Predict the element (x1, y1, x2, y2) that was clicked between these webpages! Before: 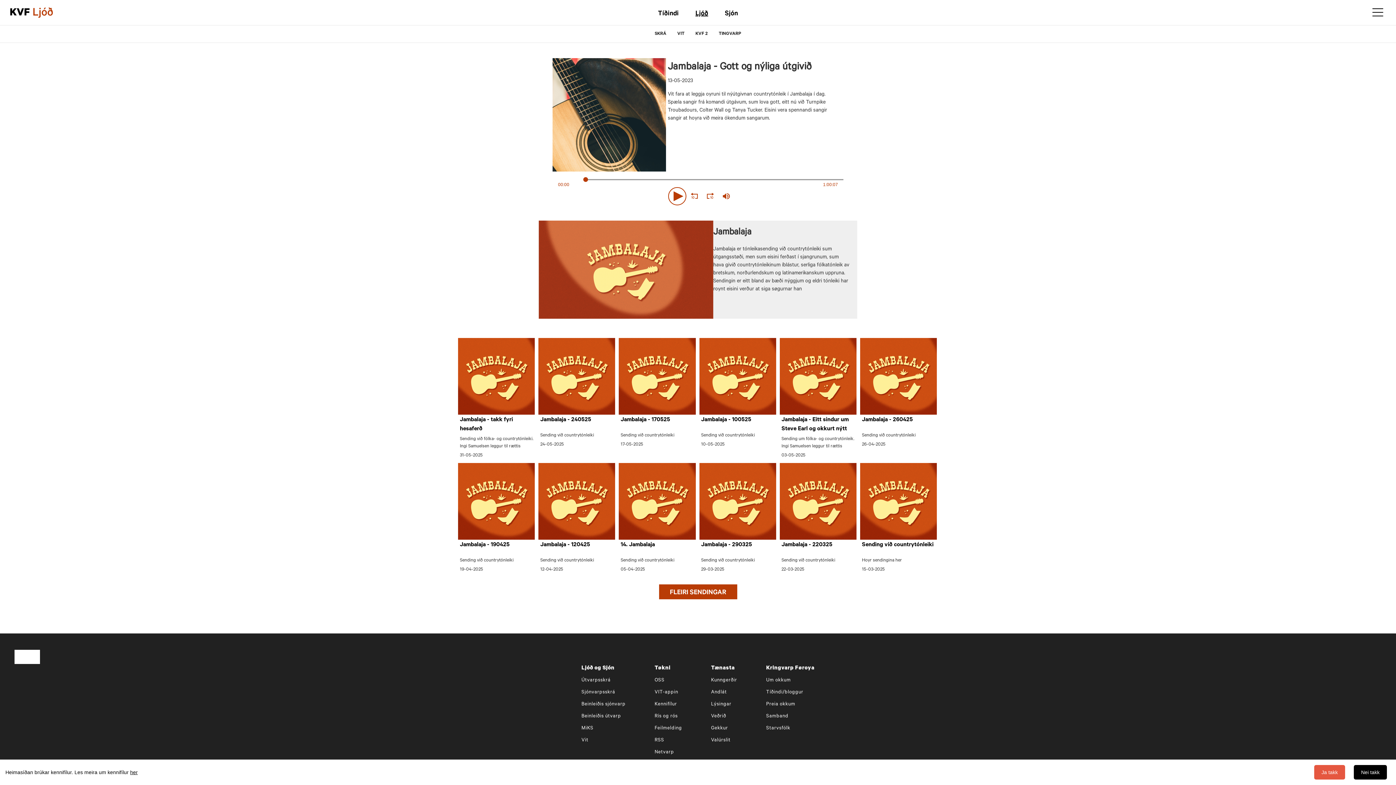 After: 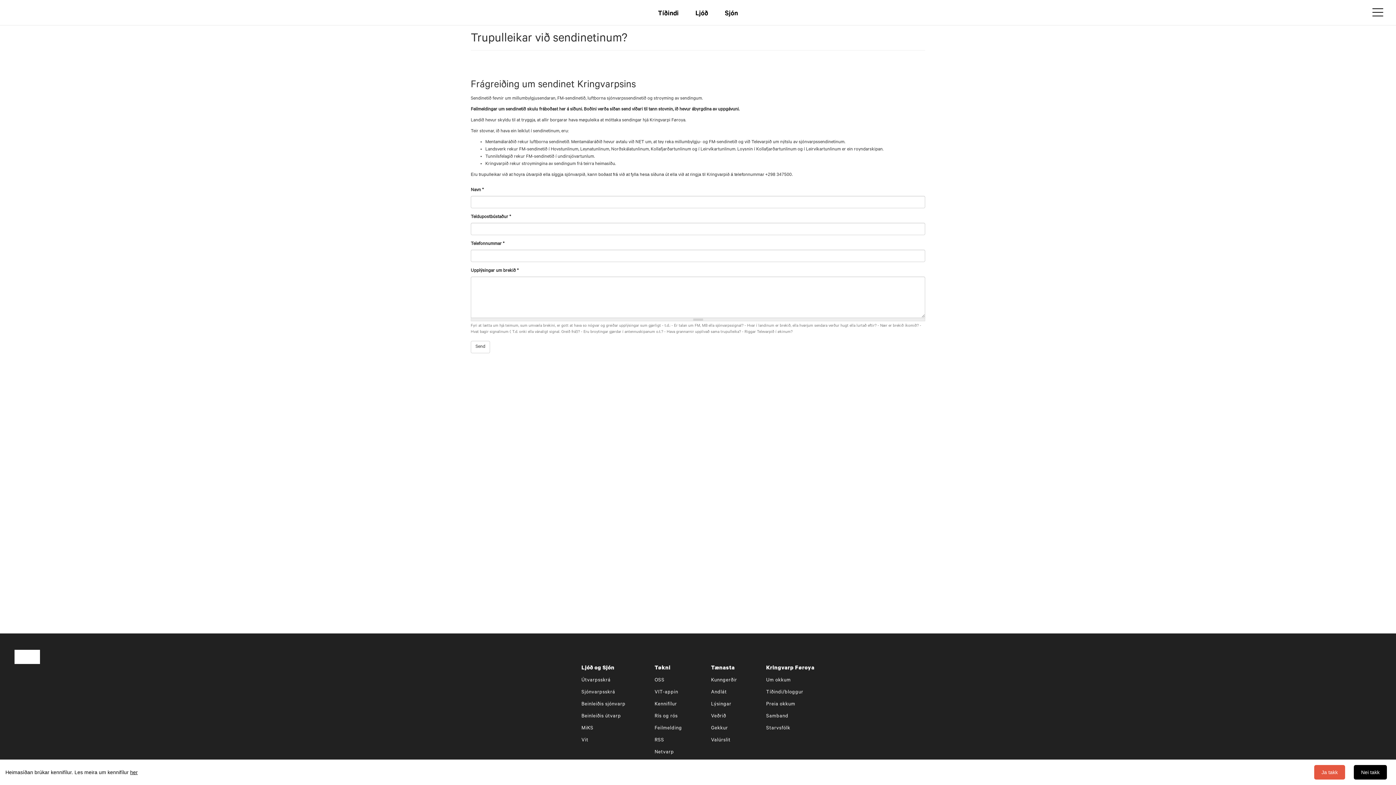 Action: label: Feilmelding bbox: (654, 726, 682, 731)